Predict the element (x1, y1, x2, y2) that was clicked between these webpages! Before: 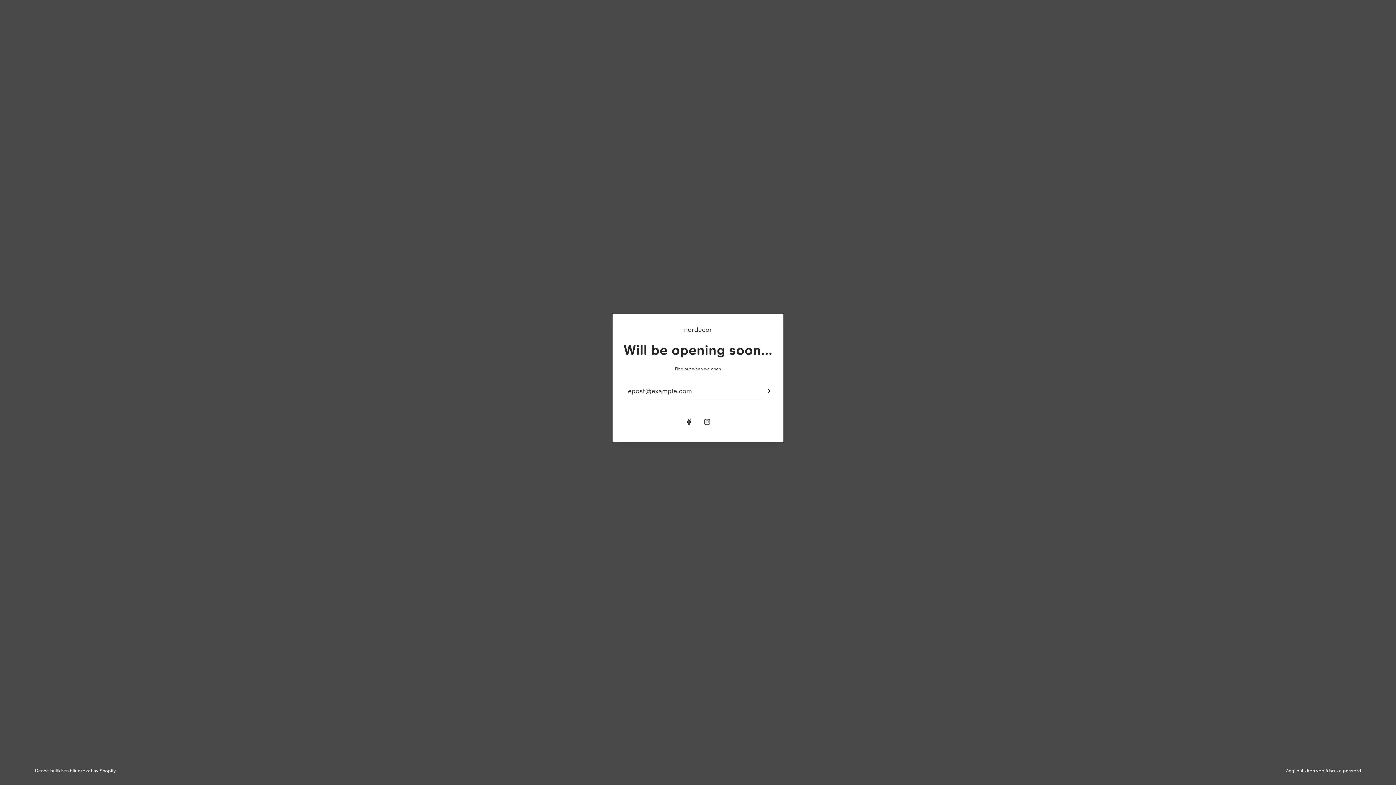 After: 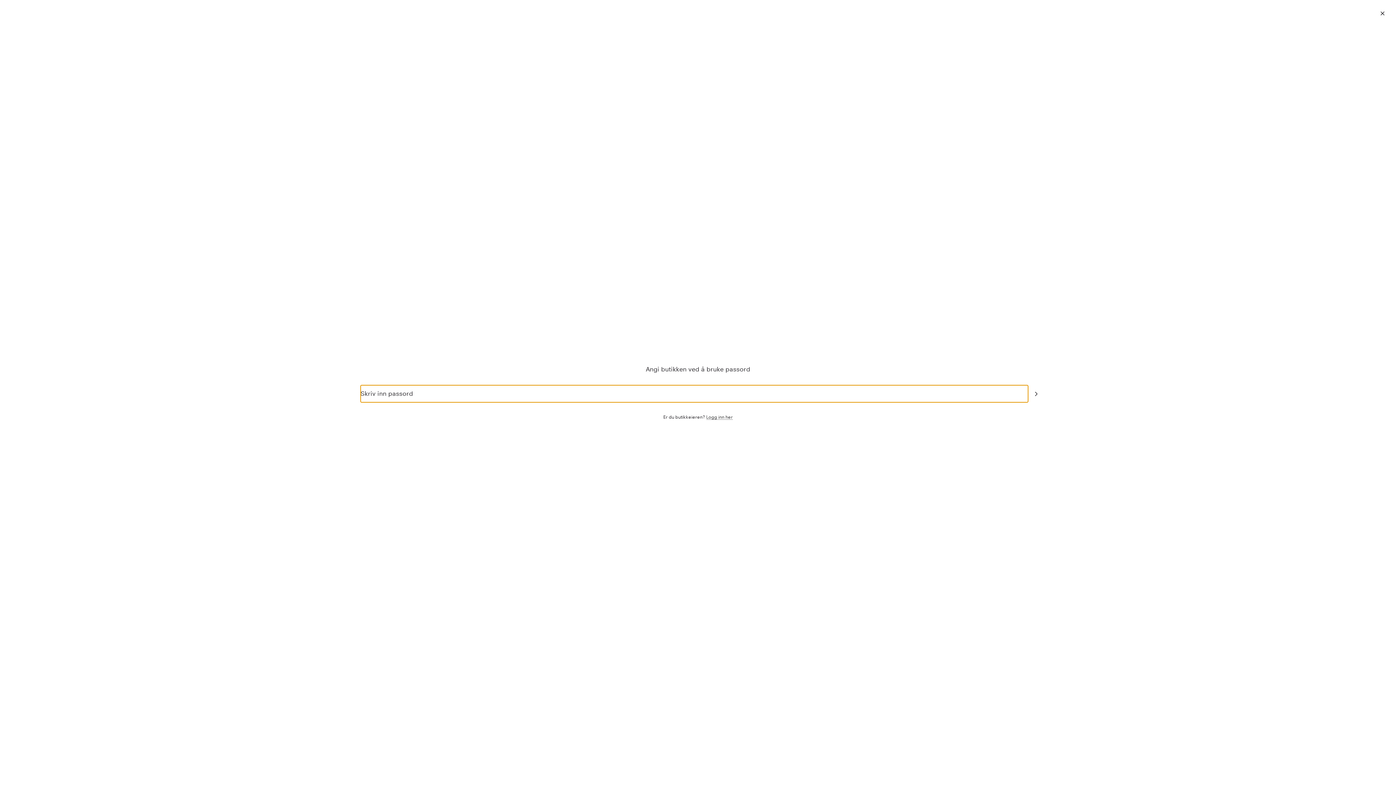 Action: label: Angi butikken ved å bruke passord bbox: (1286, 768, 1361, 773)